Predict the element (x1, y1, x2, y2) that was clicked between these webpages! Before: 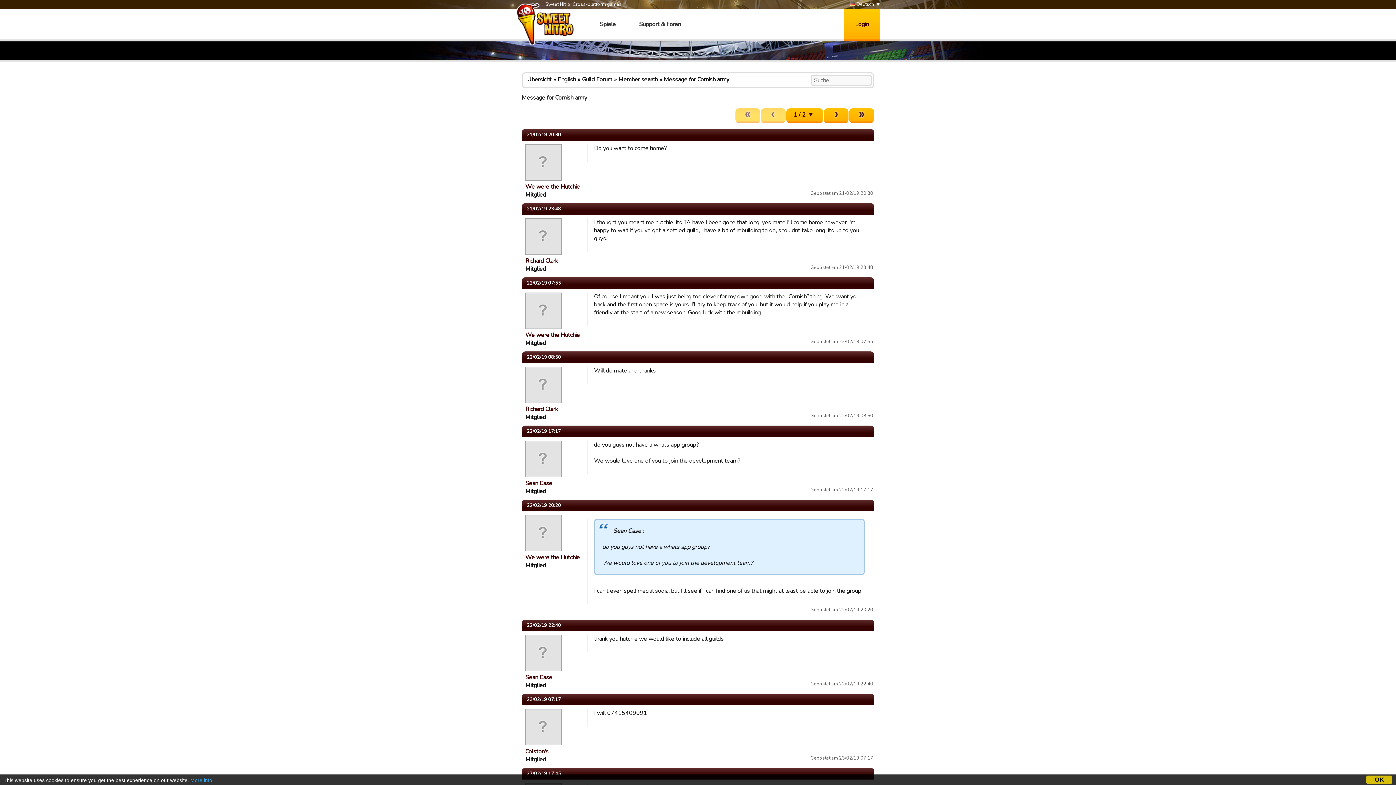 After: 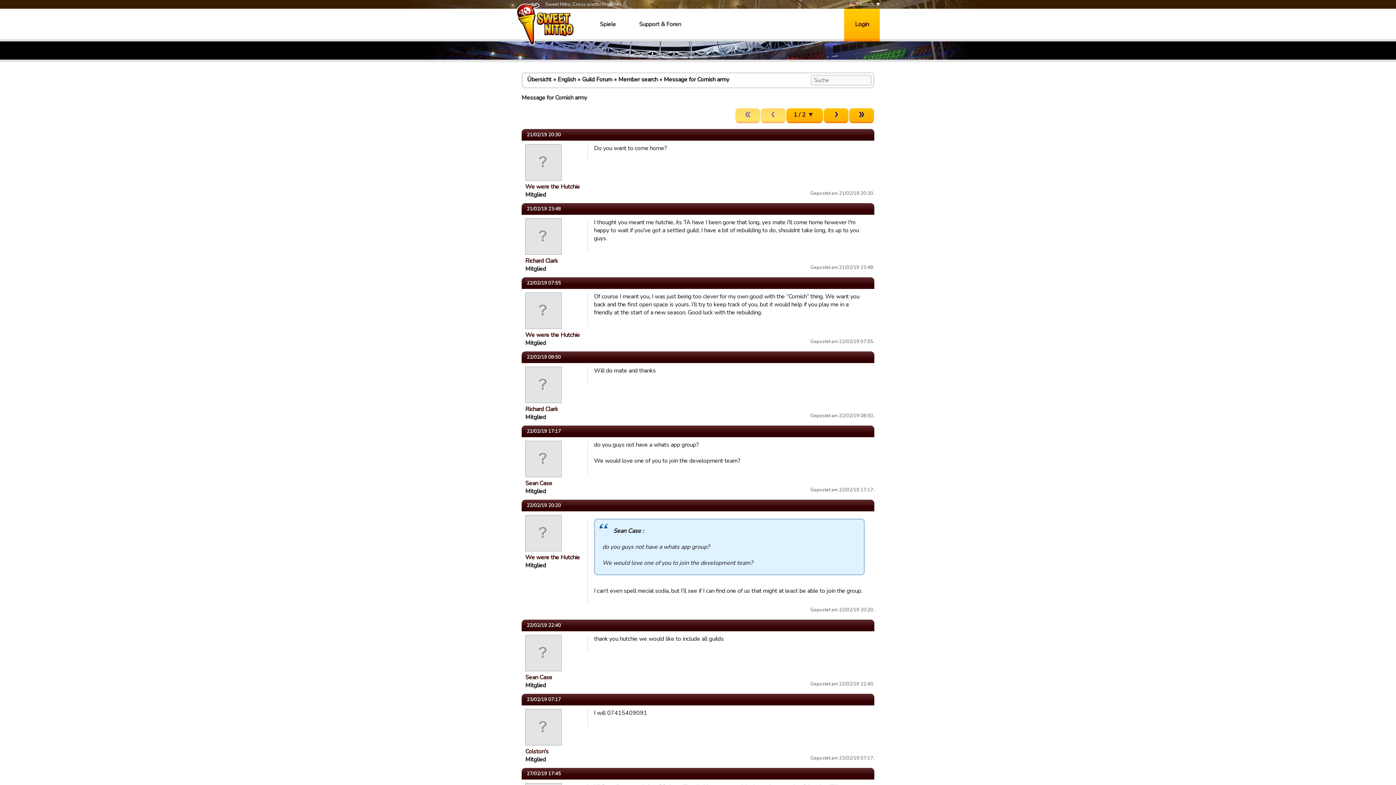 Action: label: OK bbox: (1366, 776, 1392, 784)